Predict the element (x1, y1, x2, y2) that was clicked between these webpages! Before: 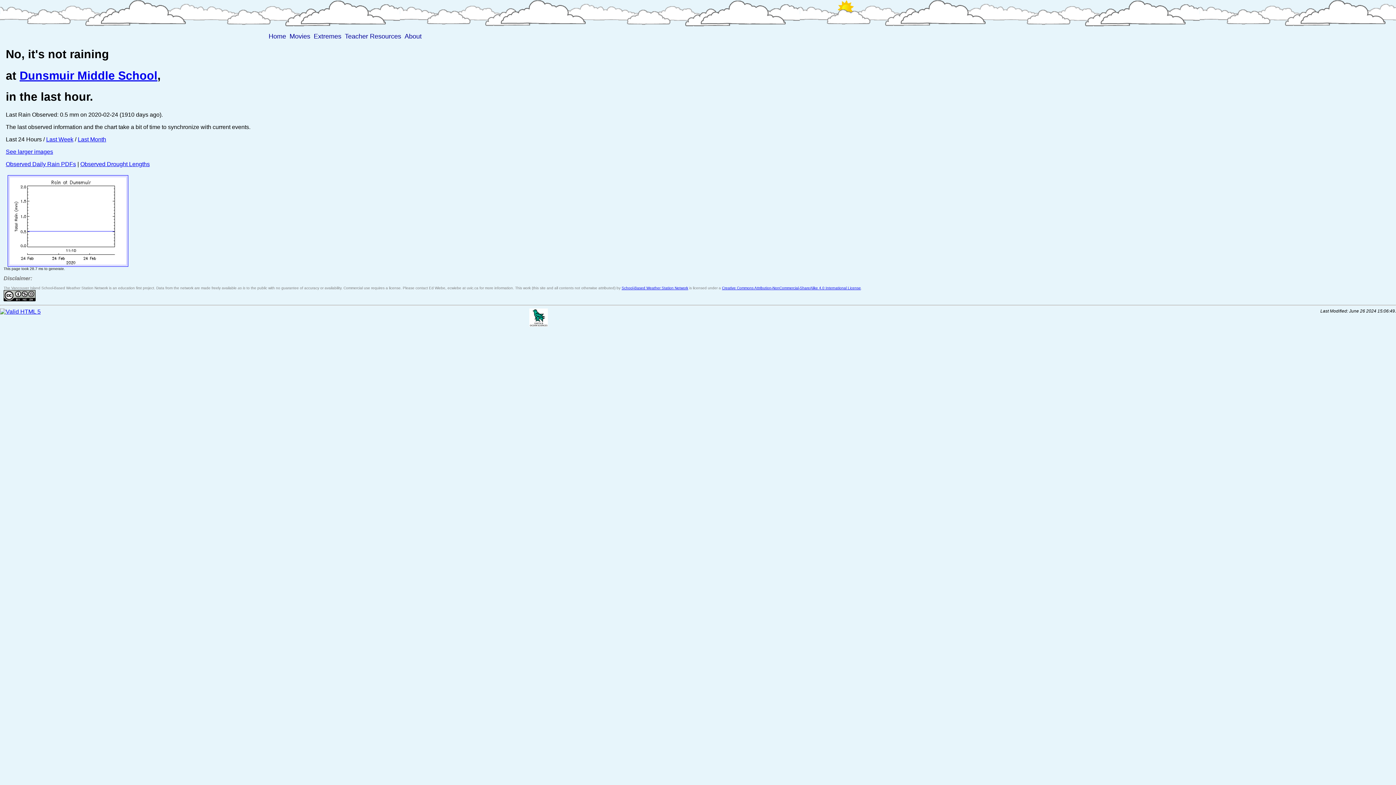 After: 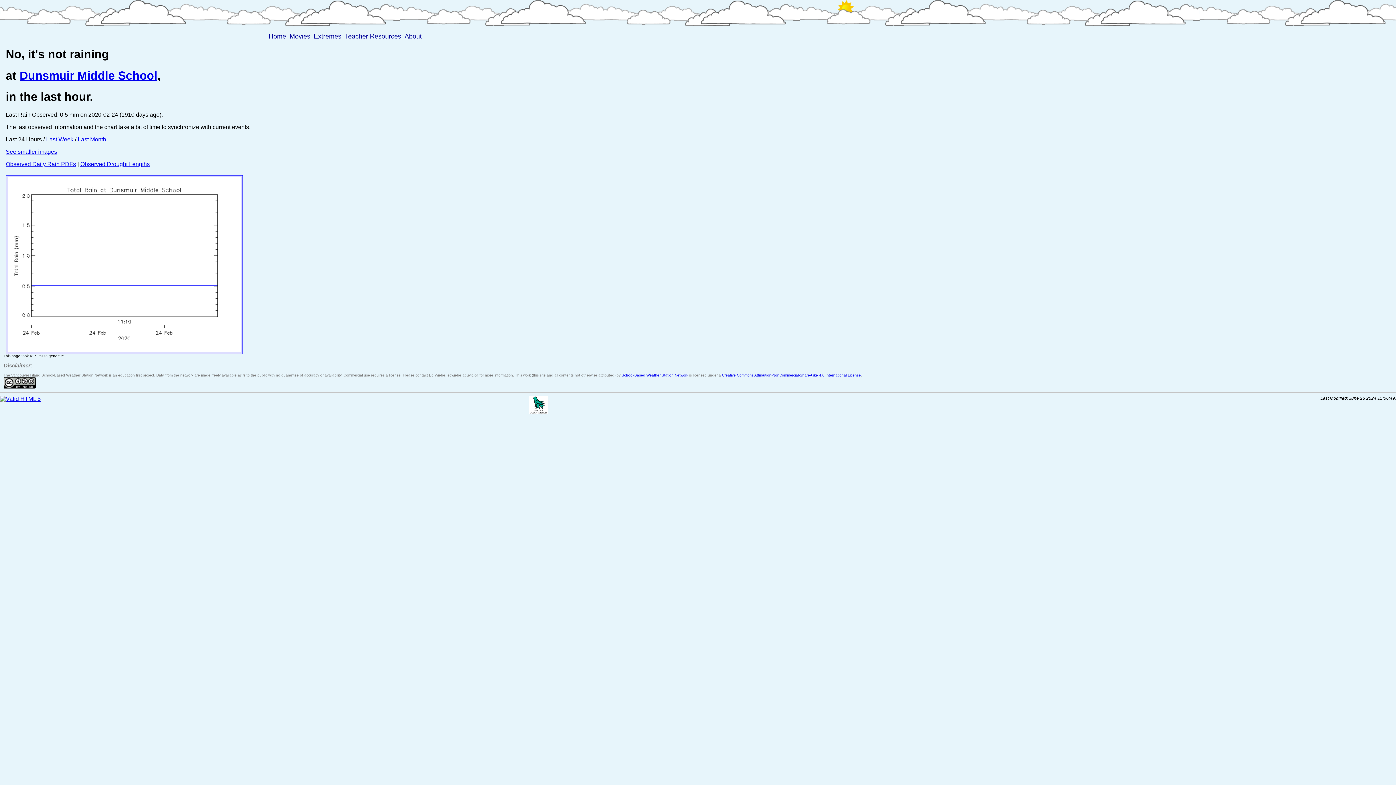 Action: label: See larger images bbox: (5, 148, 53, 154)